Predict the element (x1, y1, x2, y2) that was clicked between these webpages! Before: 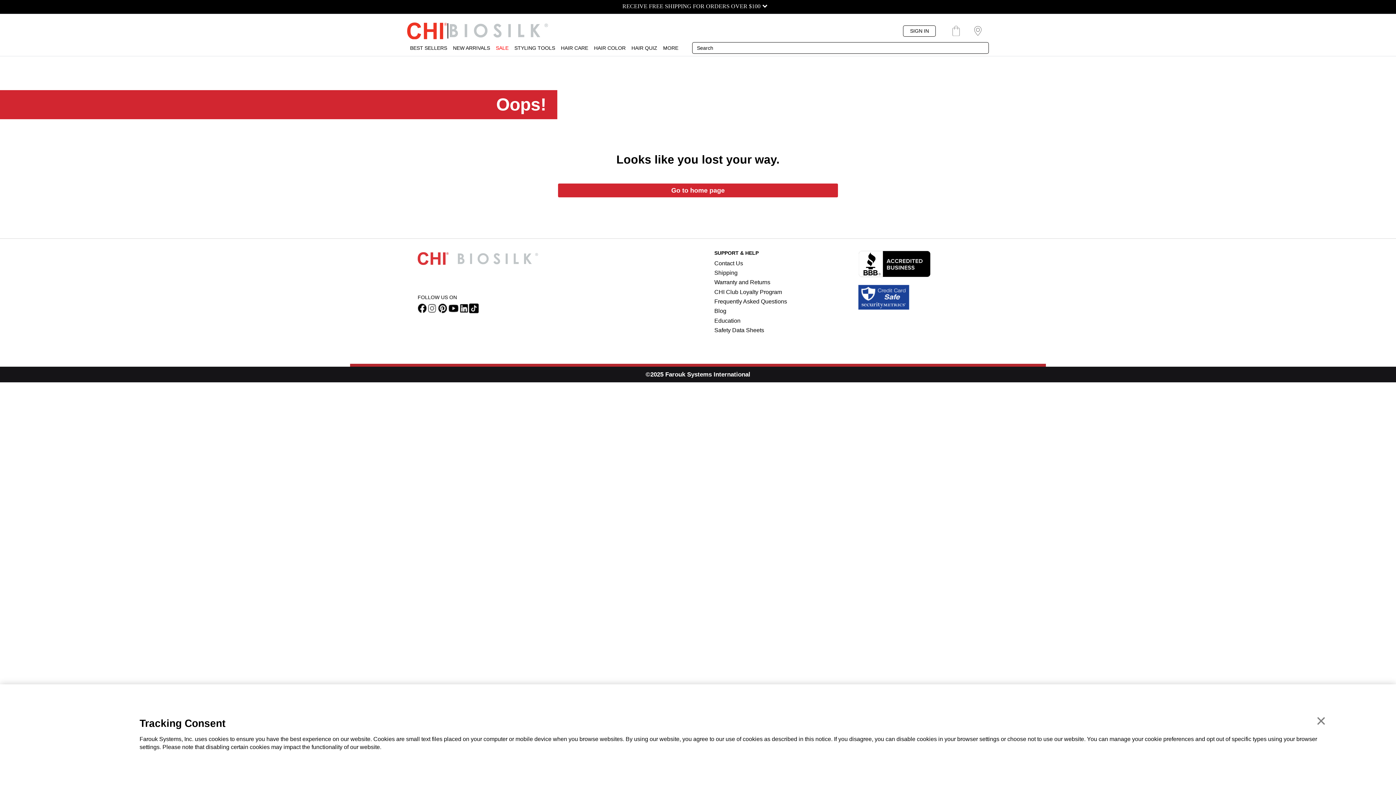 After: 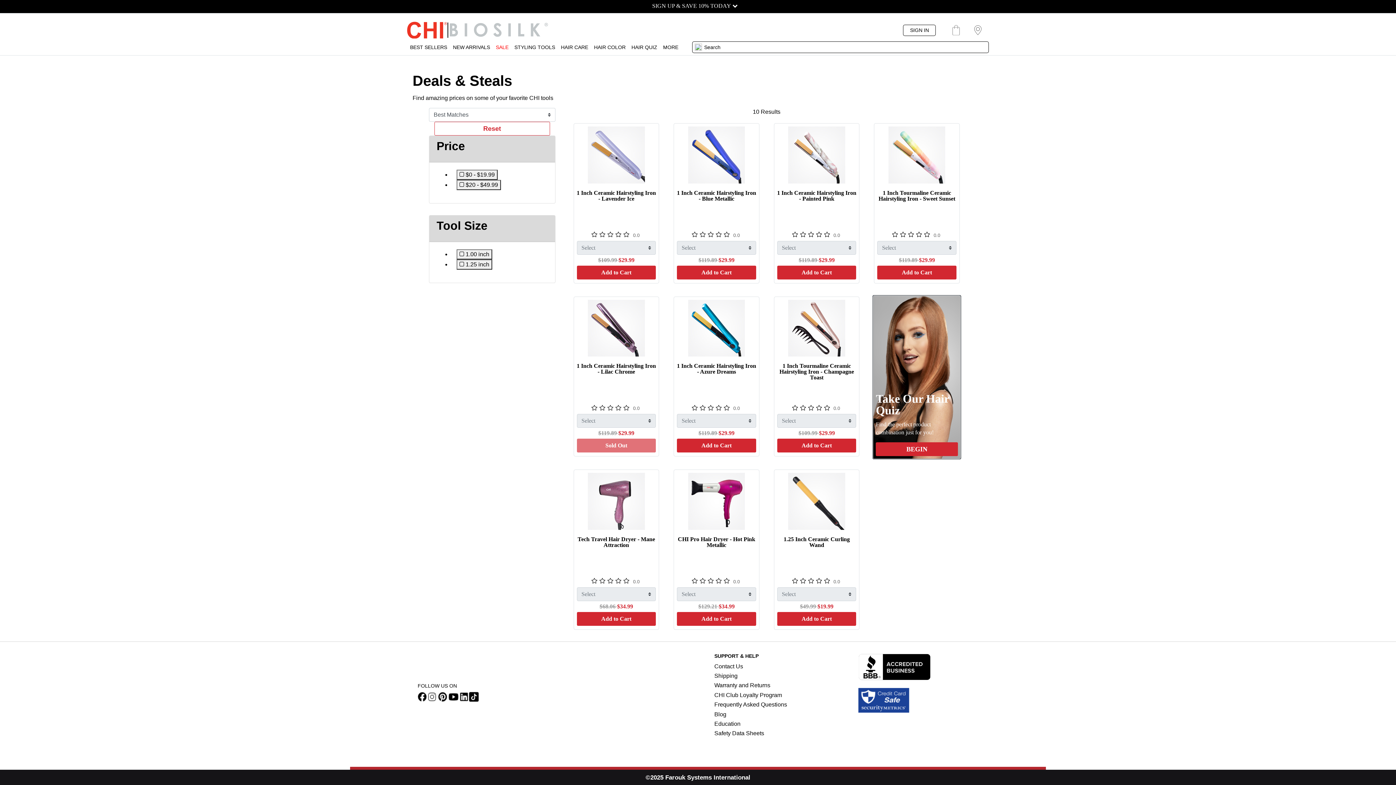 Action: bbox: (493, 40, 511, 56) label: SALE